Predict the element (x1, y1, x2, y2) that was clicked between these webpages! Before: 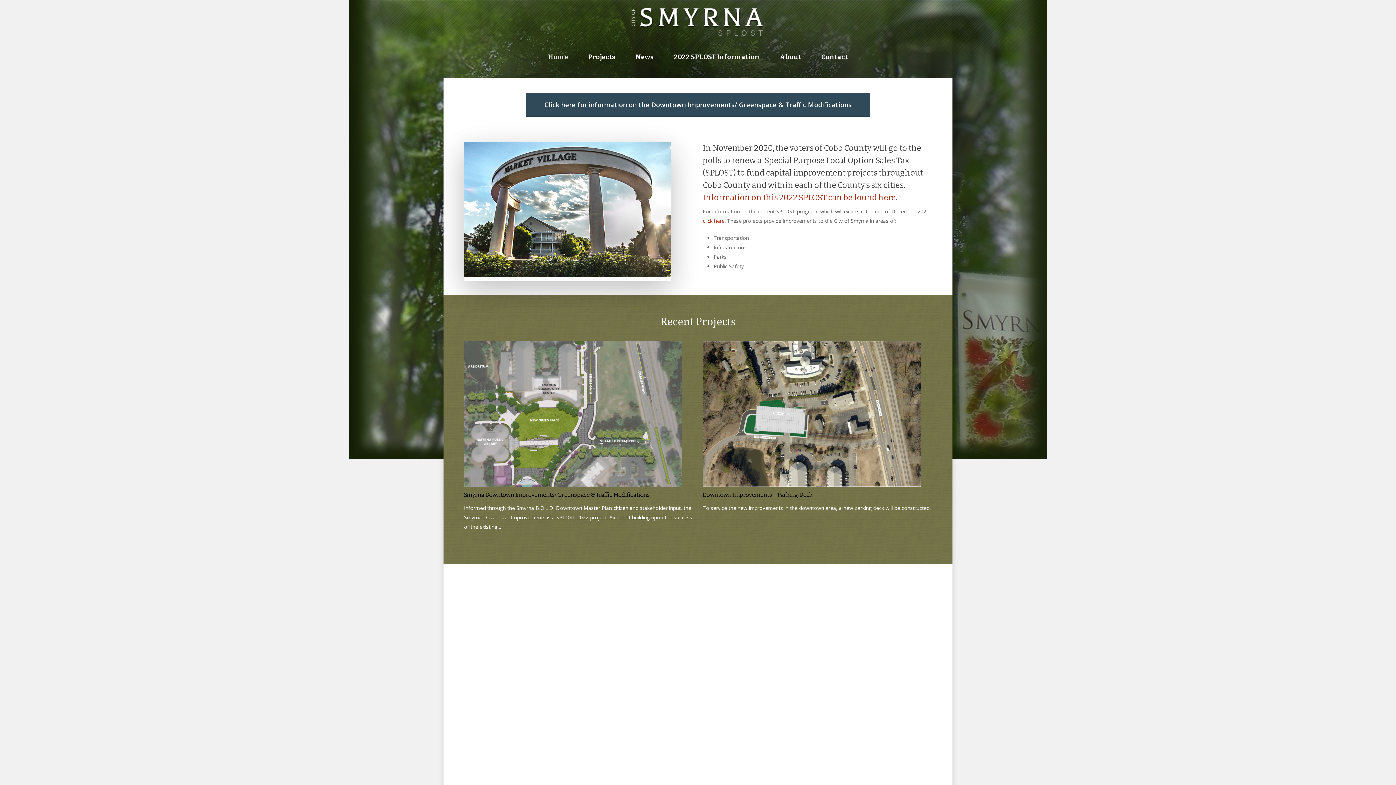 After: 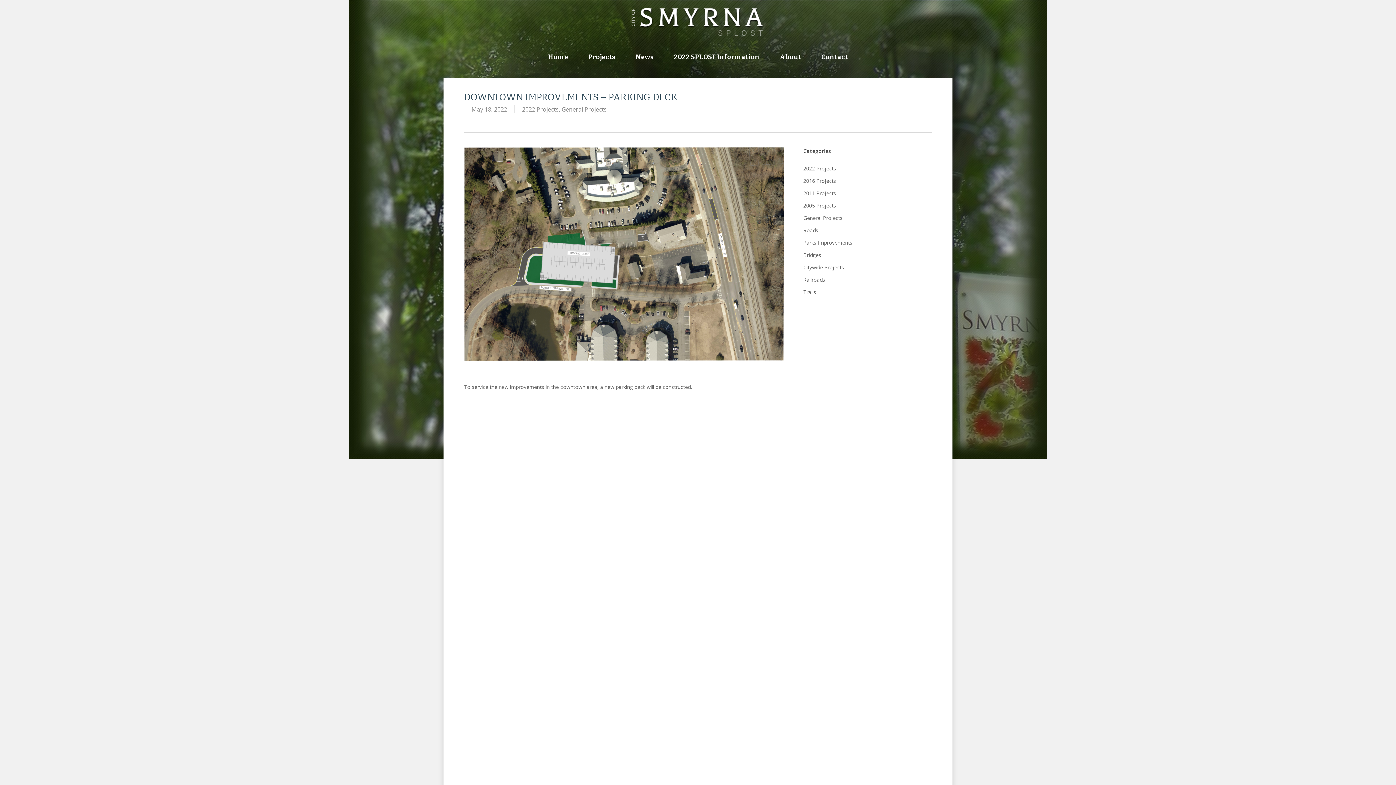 Action: bbox: (702, 341, 932, 487)